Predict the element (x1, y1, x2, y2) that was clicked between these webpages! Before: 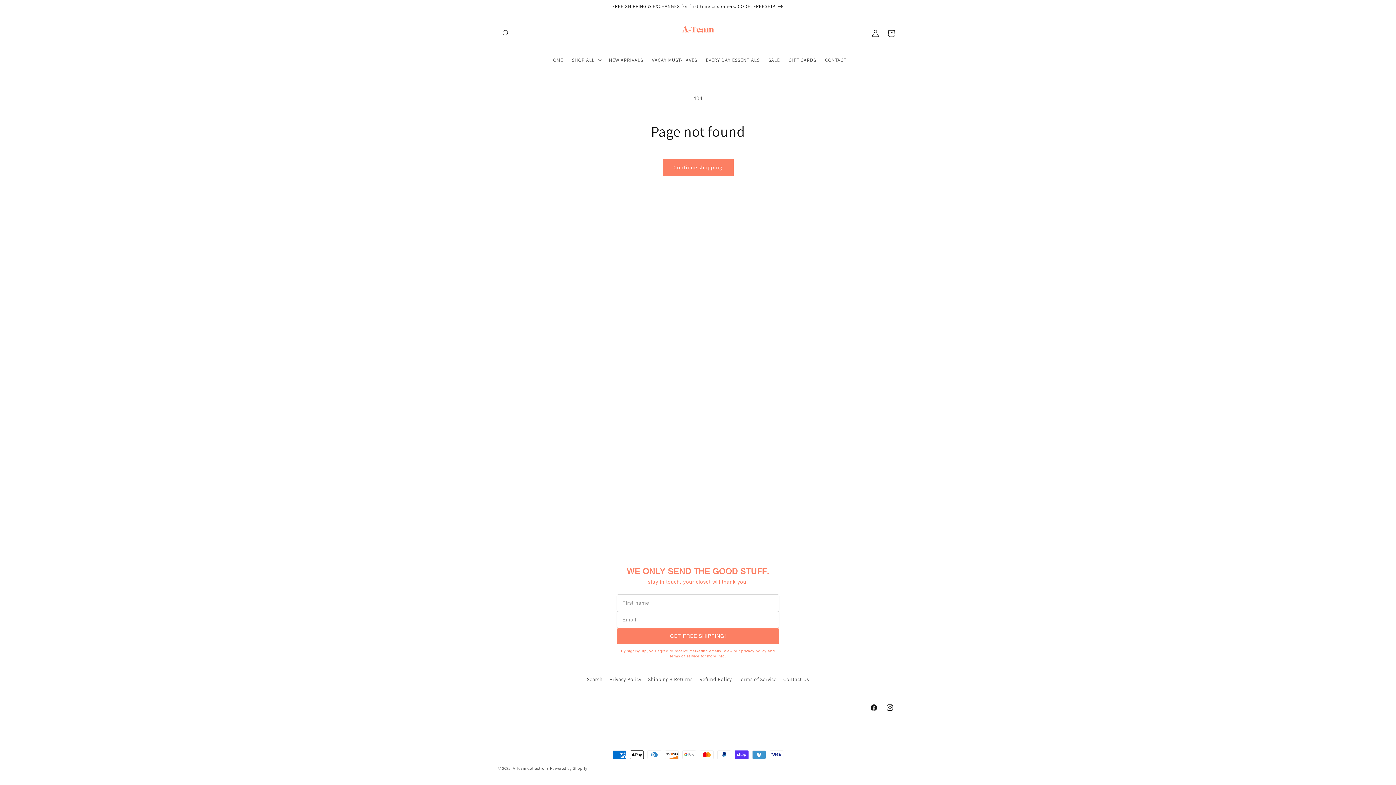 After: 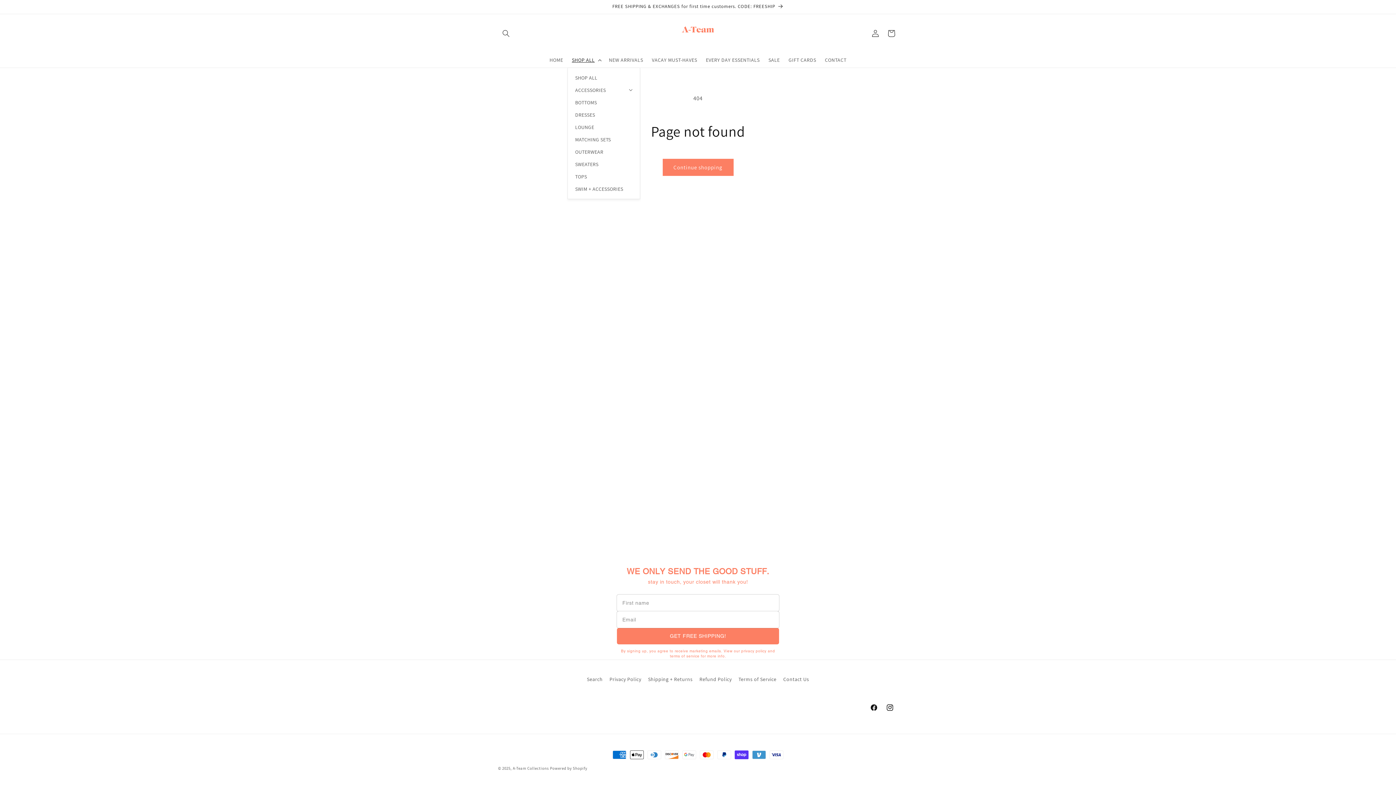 Action: bbox: (567, 52, 604, 67) label: SHOP ALL